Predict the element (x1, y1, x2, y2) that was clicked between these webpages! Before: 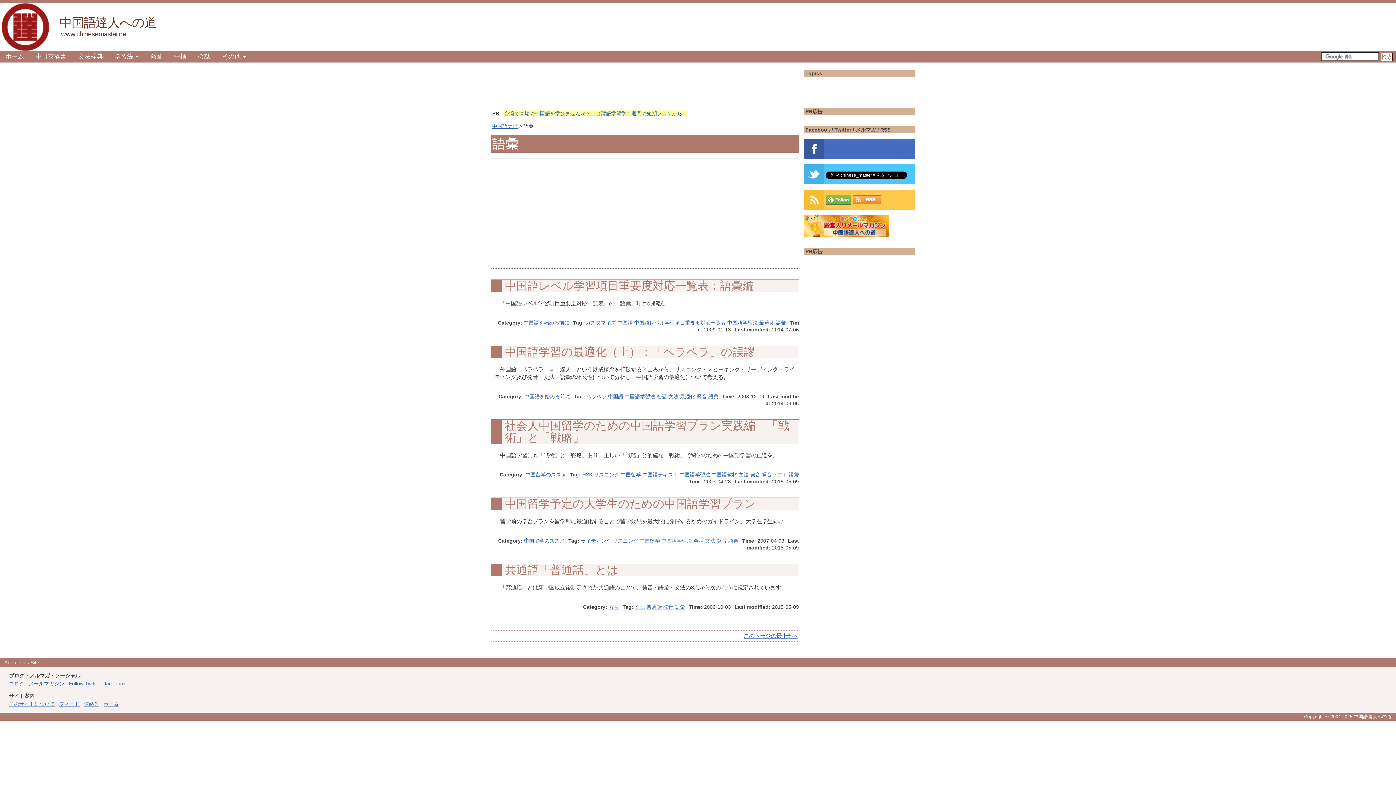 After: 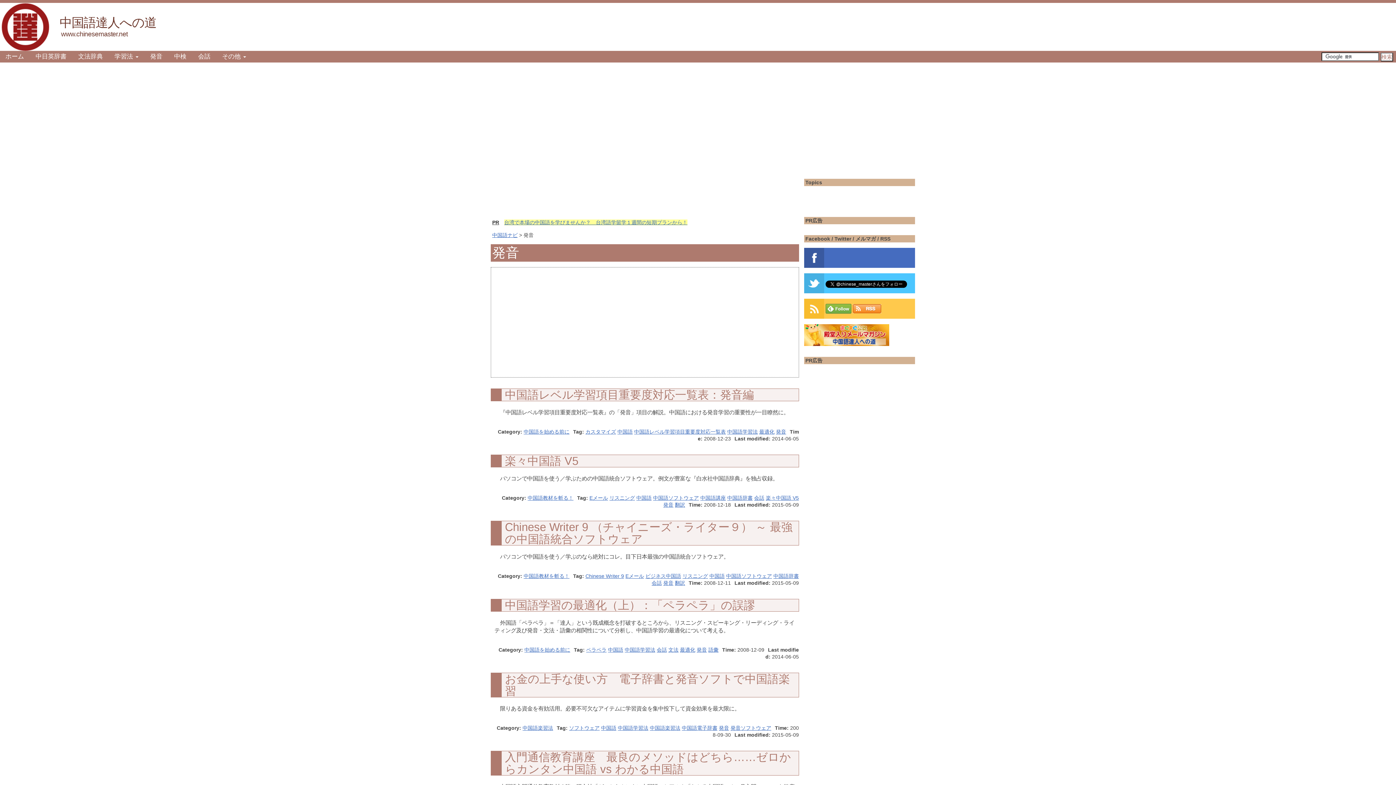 Action: bbox: (663, 604, 673, 610) label: 発音